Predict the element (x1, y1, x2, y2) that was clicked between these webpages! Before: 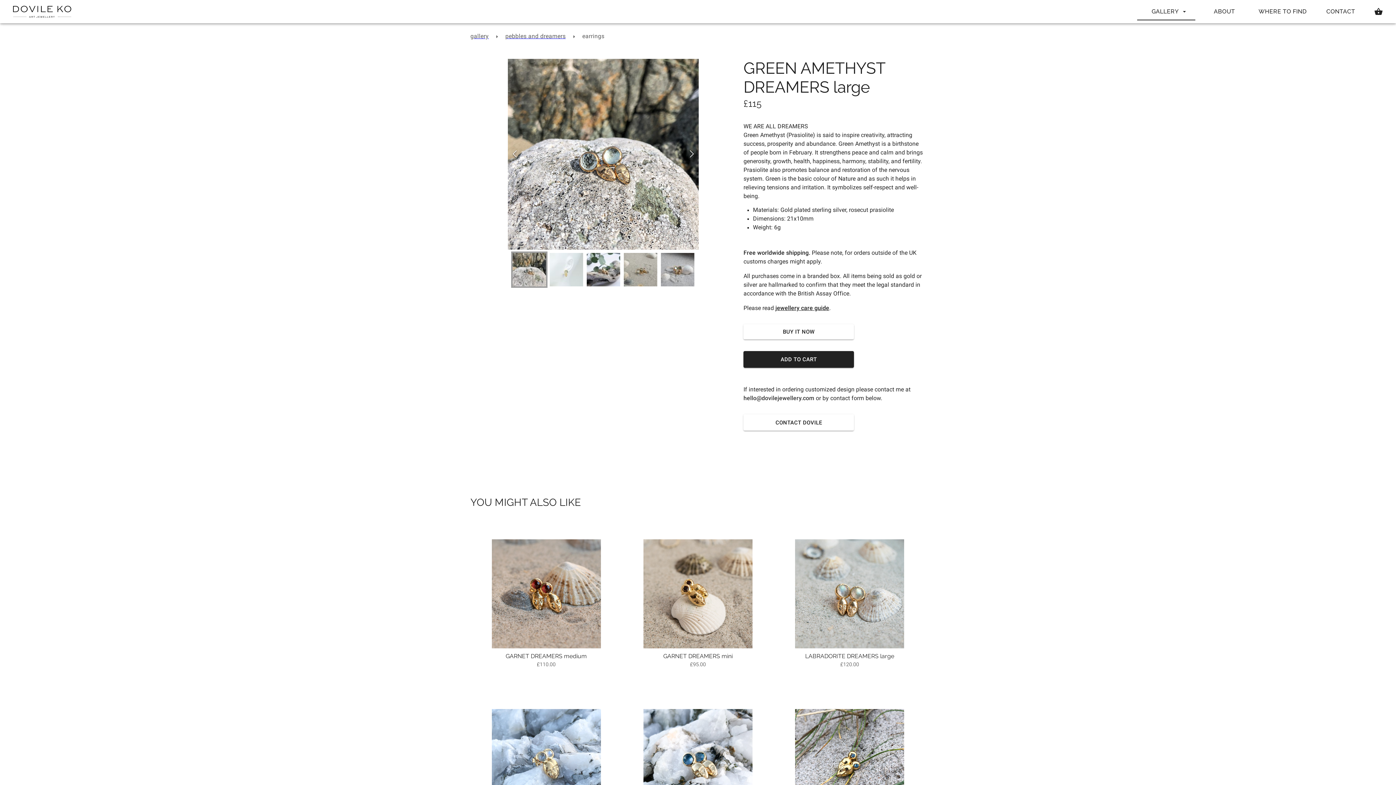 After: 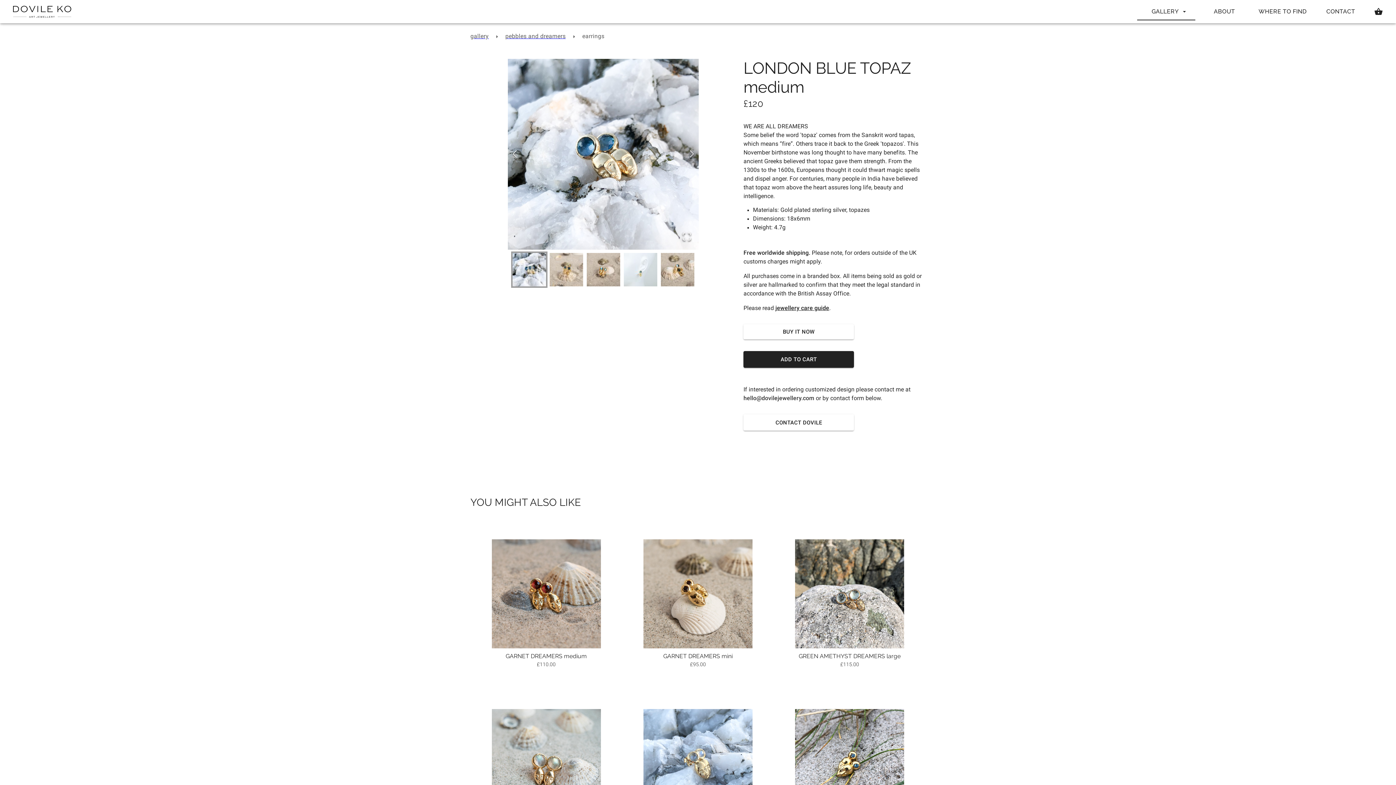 Action: bbox: (643, 709, 752, 838) label: LONDON BLUE TOPAZ medium
£120.00